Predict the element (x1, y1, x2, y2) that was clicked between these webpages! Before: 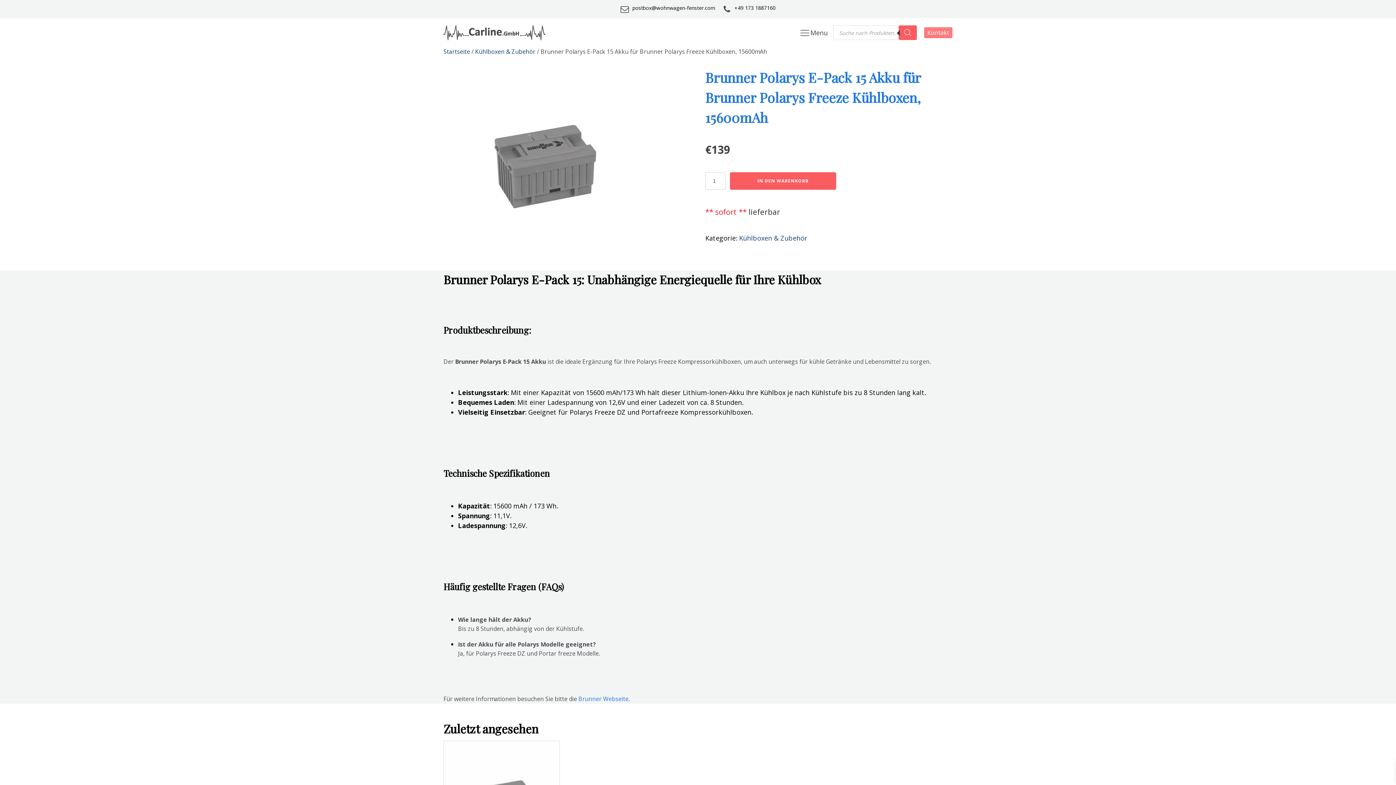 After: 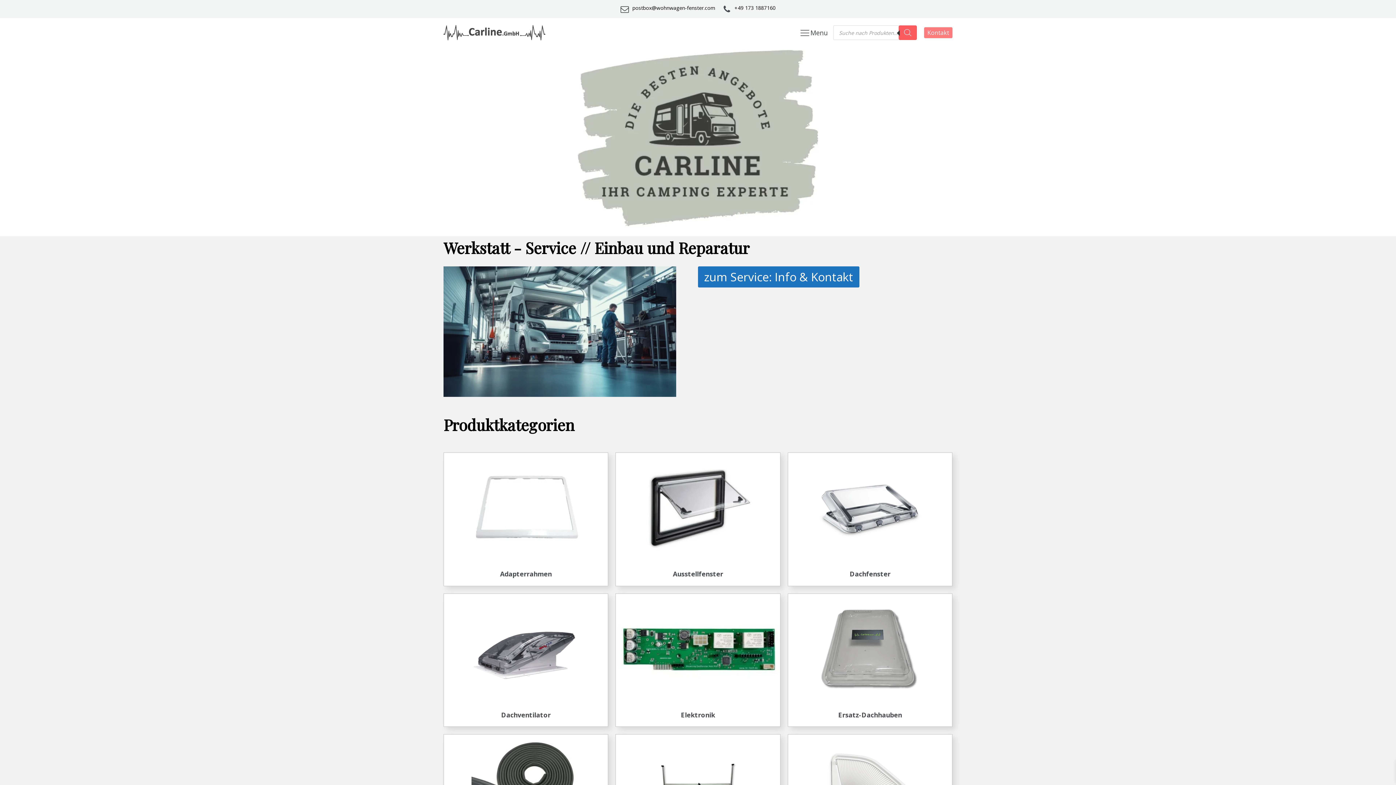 Action: label: Link 32 bbox: (443, 48, 464, 54)